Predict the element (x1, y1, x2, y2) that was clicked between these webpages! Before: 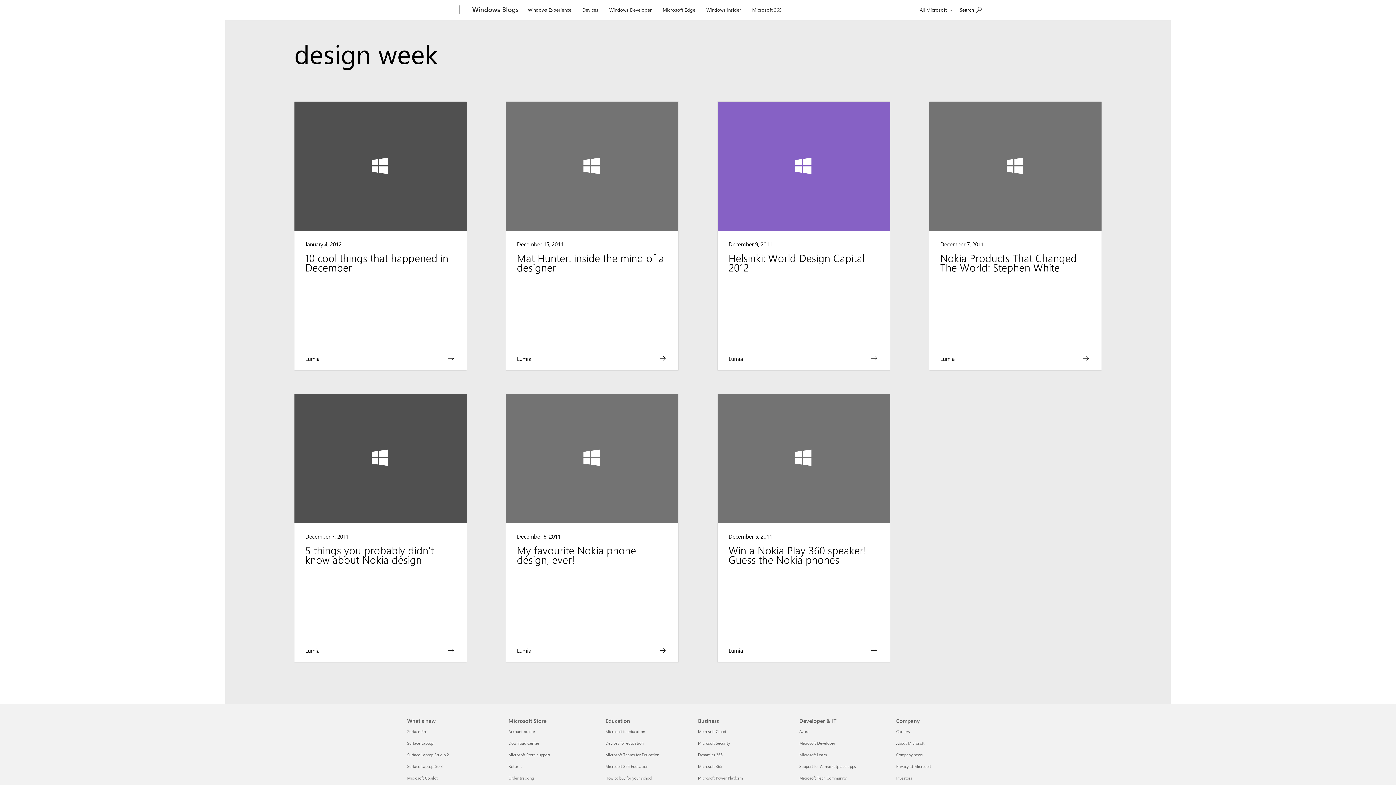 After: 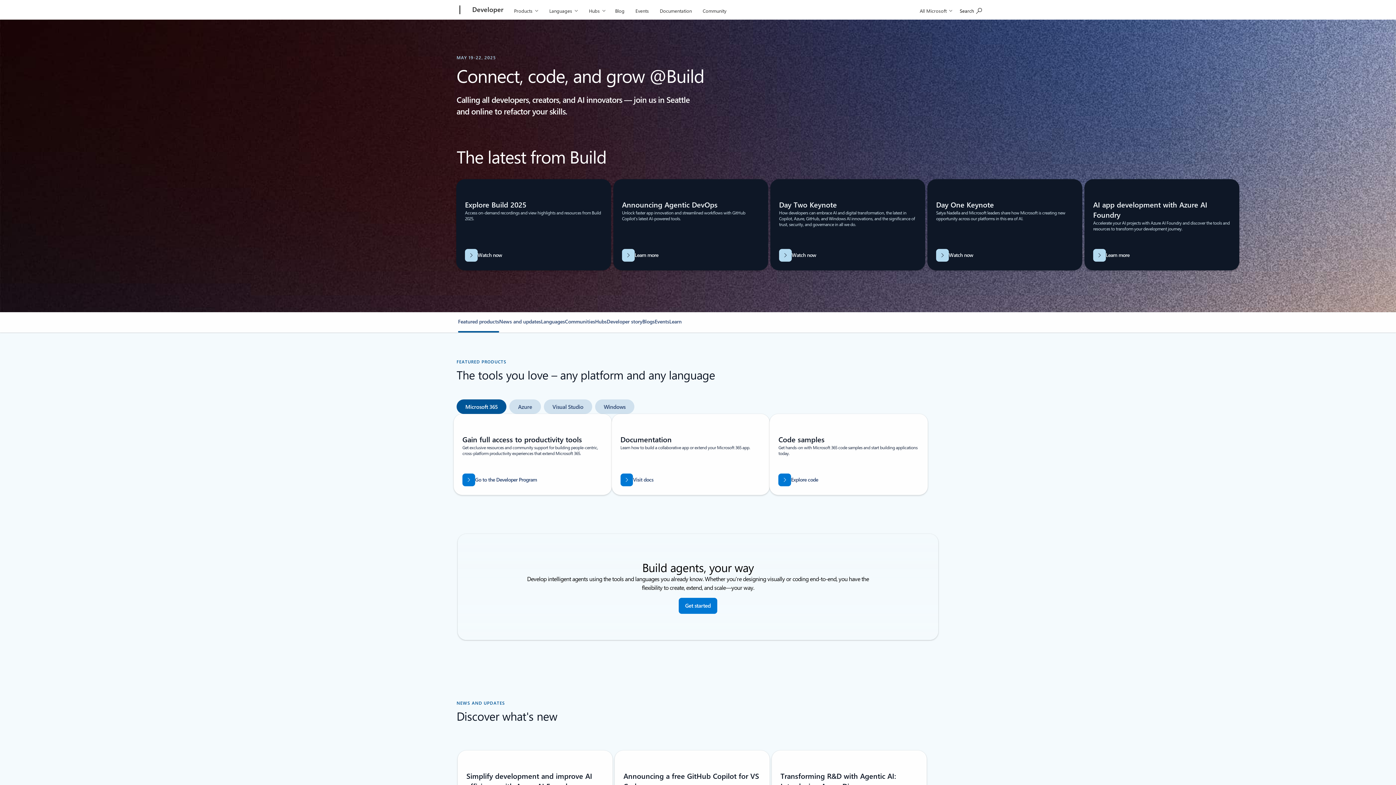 Action: label: Microsoft Developer Developer & IT bbox: (799, 740, 835, 746)